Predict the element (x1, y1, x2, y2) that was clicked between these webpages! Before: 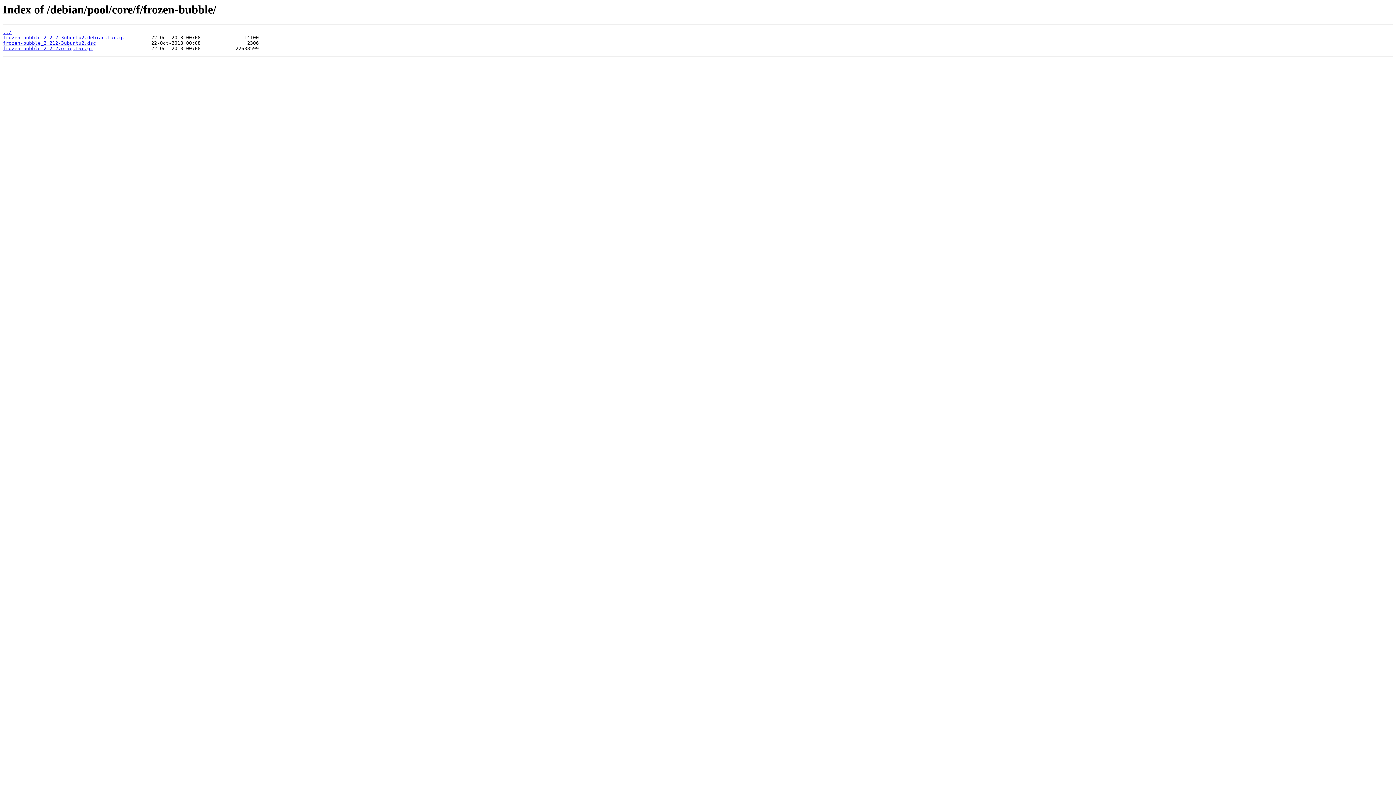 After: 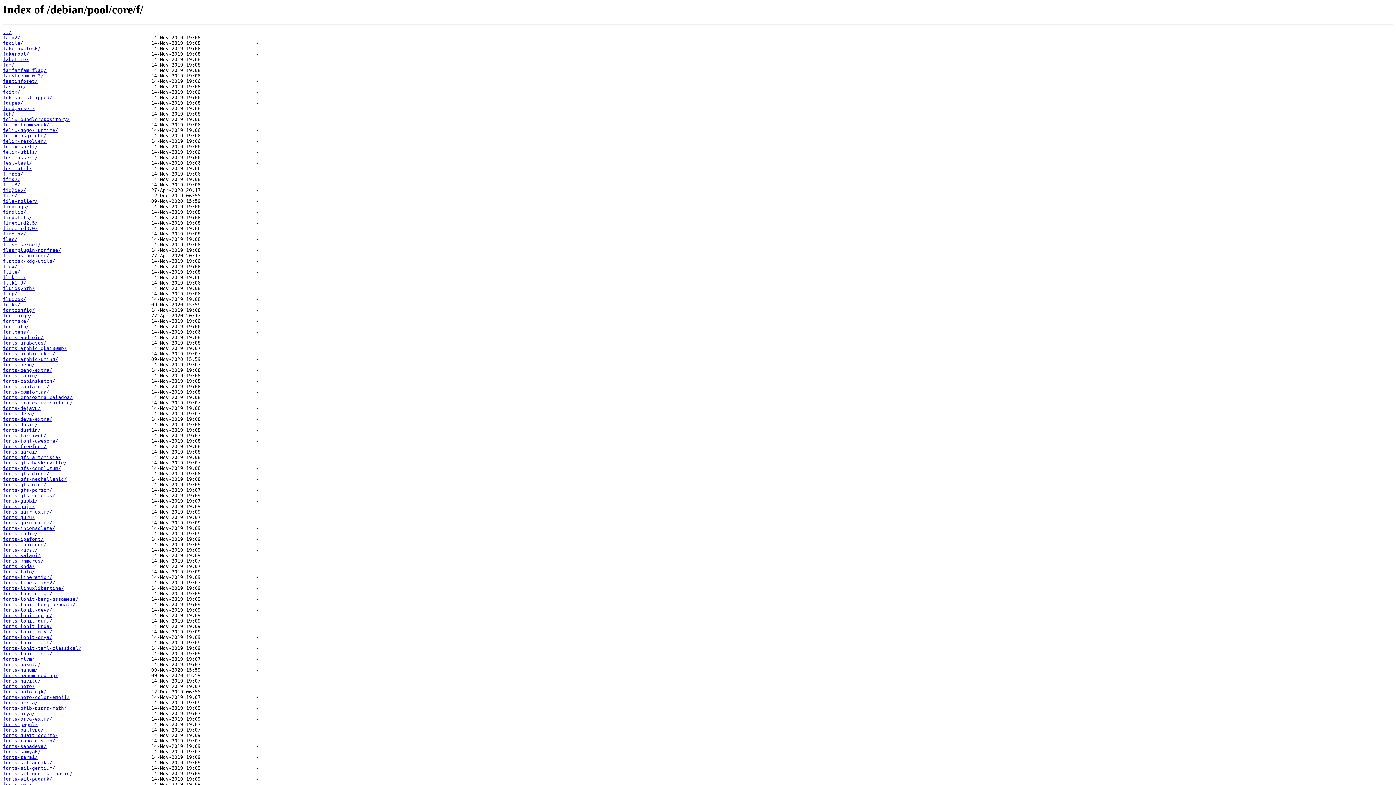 Action: bbox: (2, 29, 11, 35) label: ../